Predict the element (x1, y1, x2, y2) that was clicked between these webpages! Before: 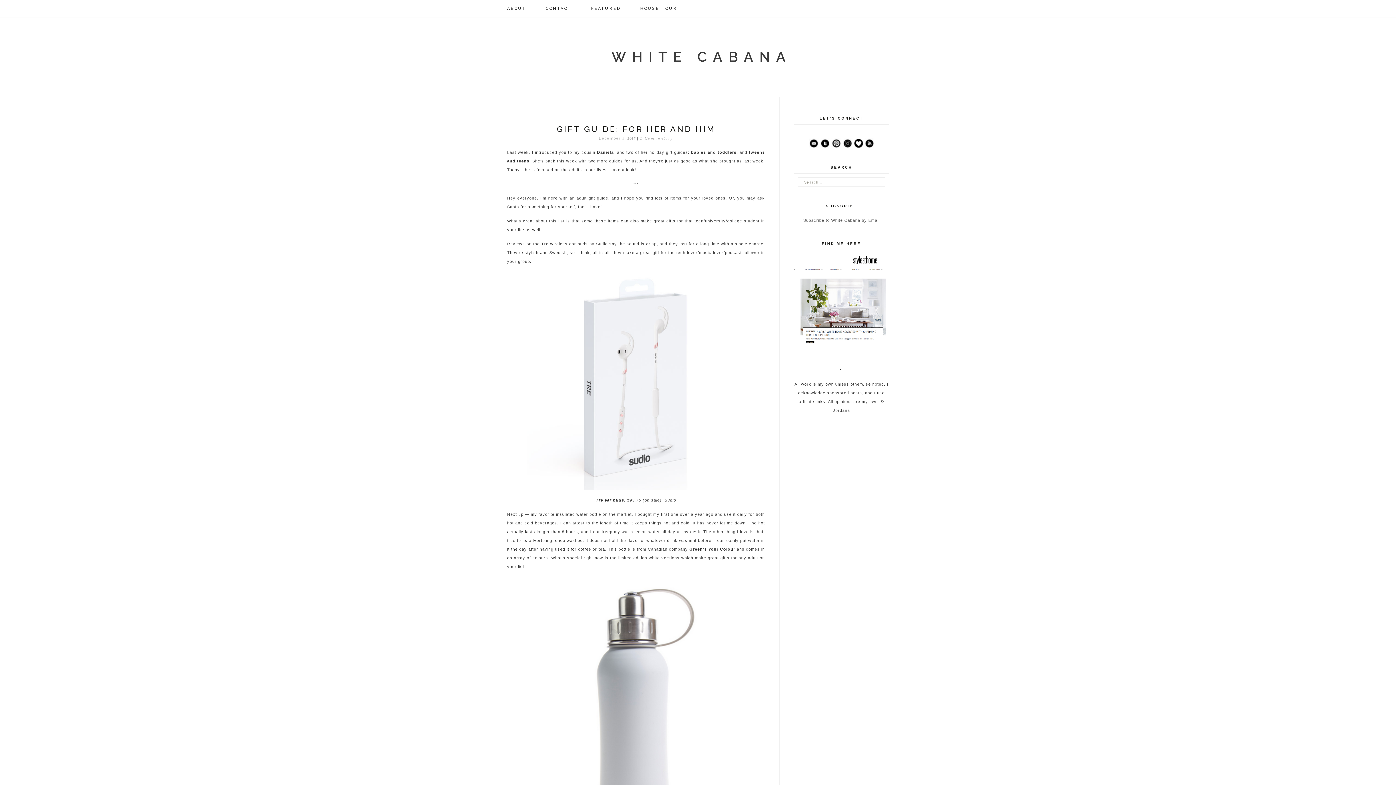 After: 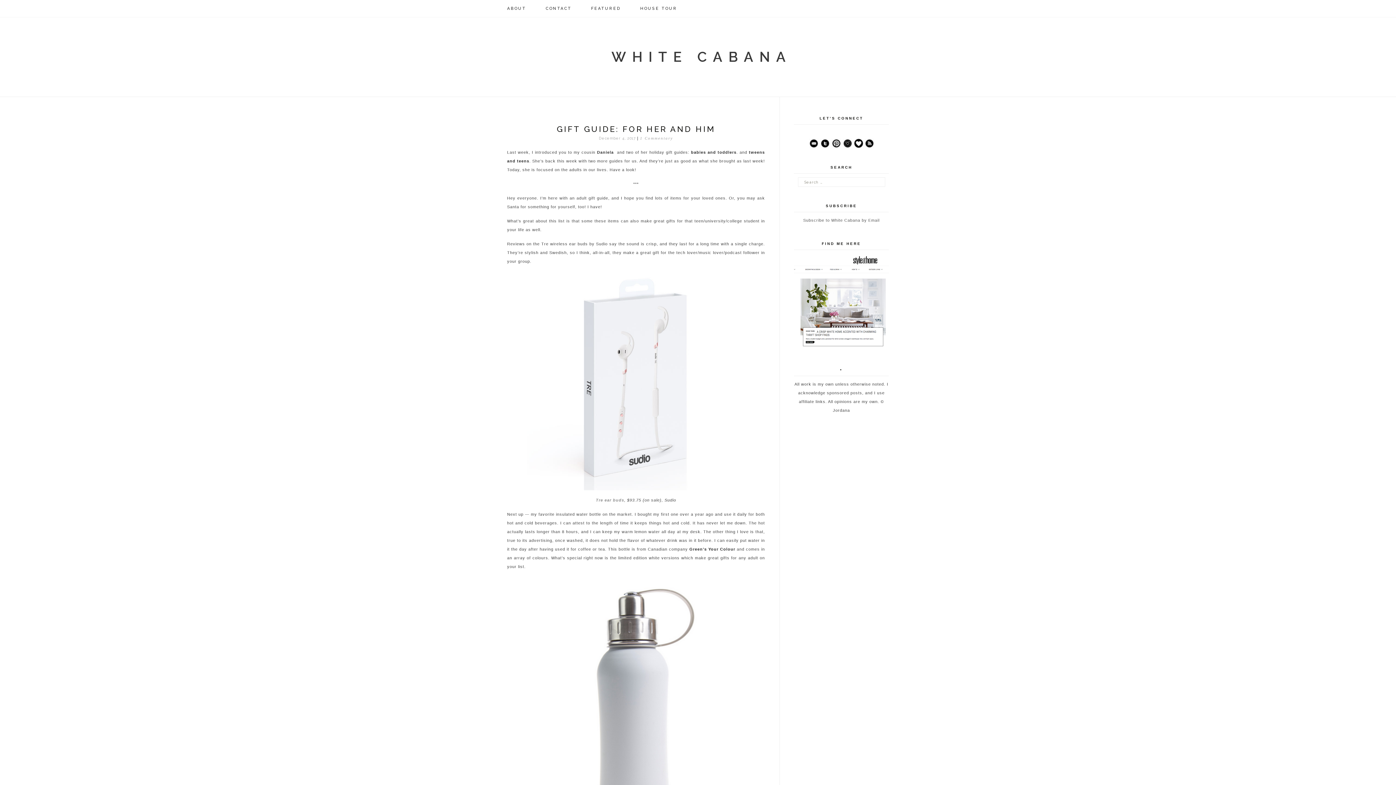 Action: label: Tre ear buds bbox: (596, 498, 624, 502)